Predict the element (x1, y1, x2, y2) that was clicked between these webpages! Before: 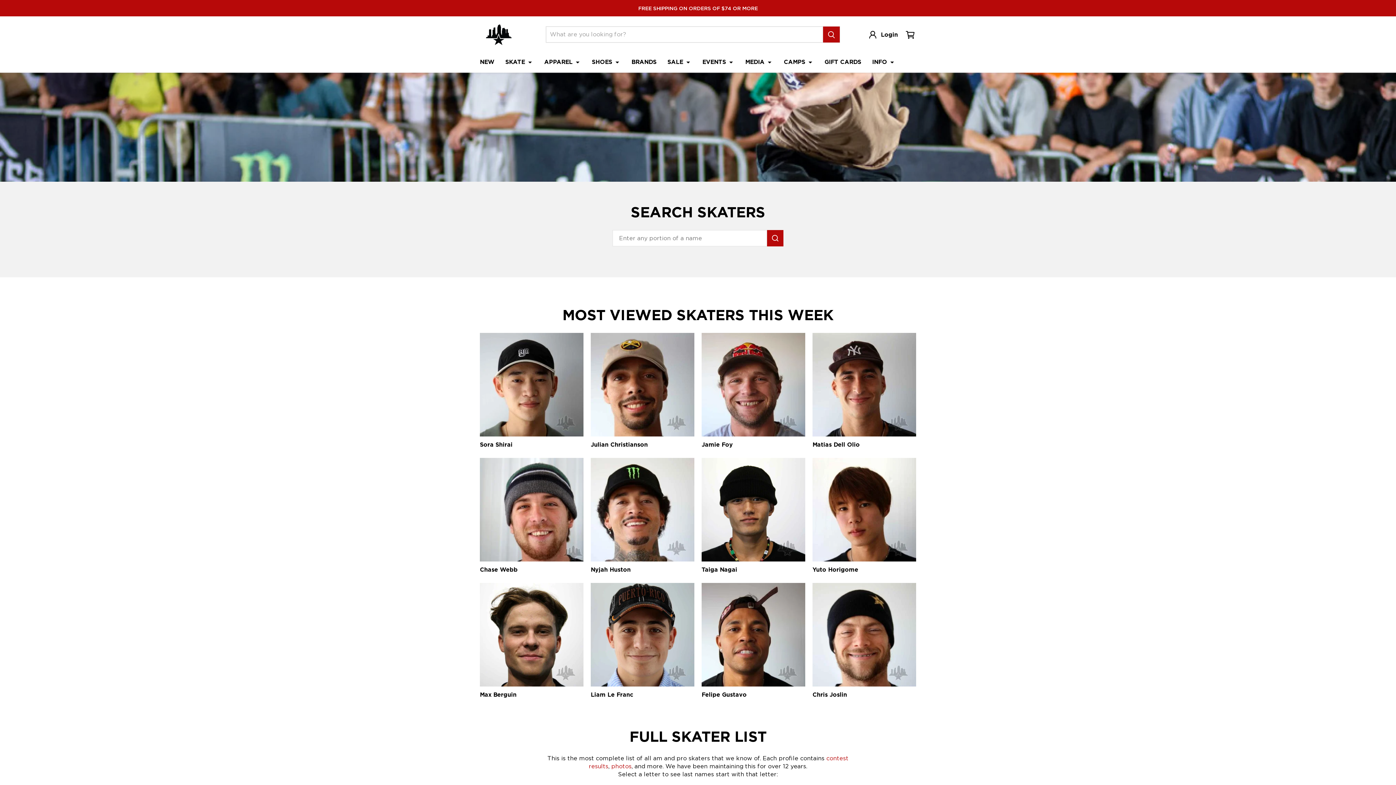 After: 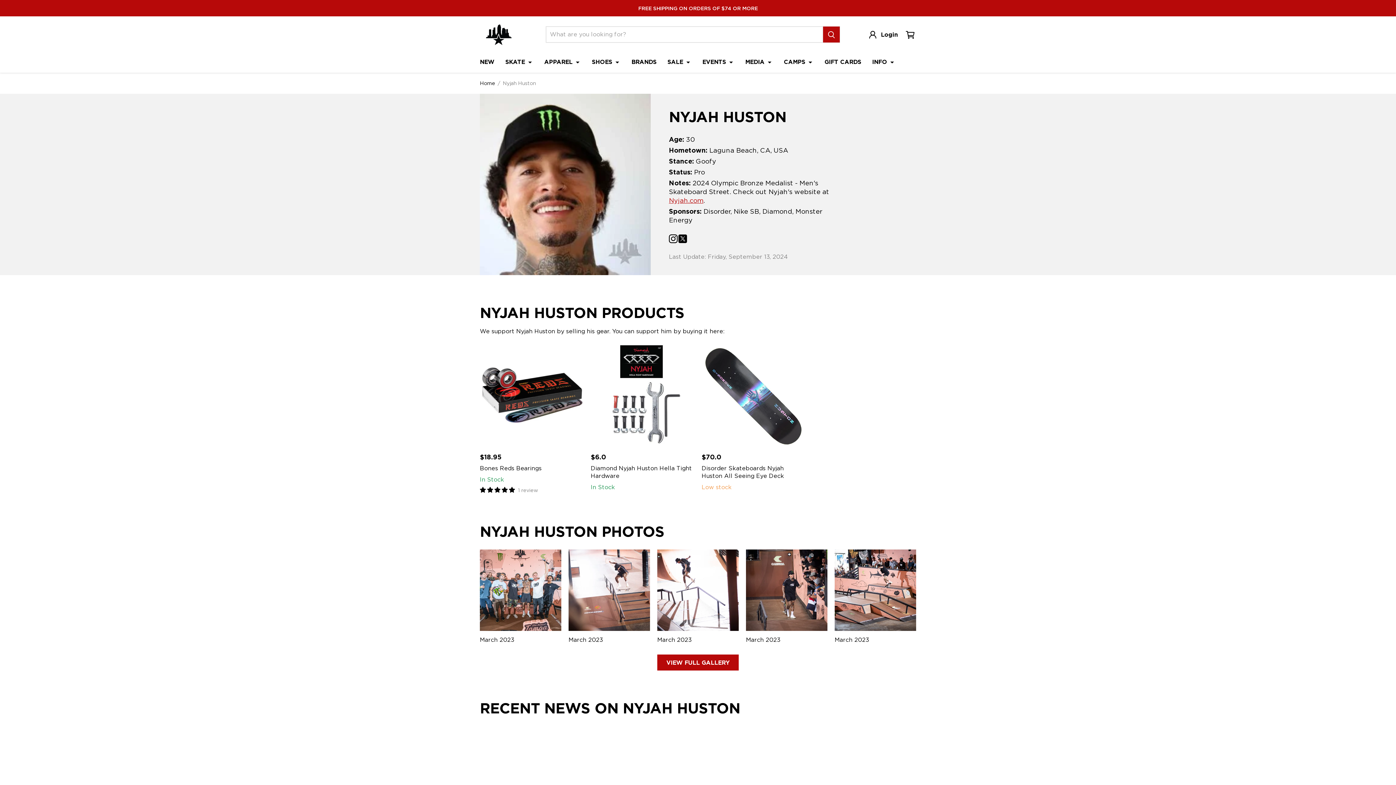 Action: bbox: (590, 458, 694, 574) label: Nyjah Huston